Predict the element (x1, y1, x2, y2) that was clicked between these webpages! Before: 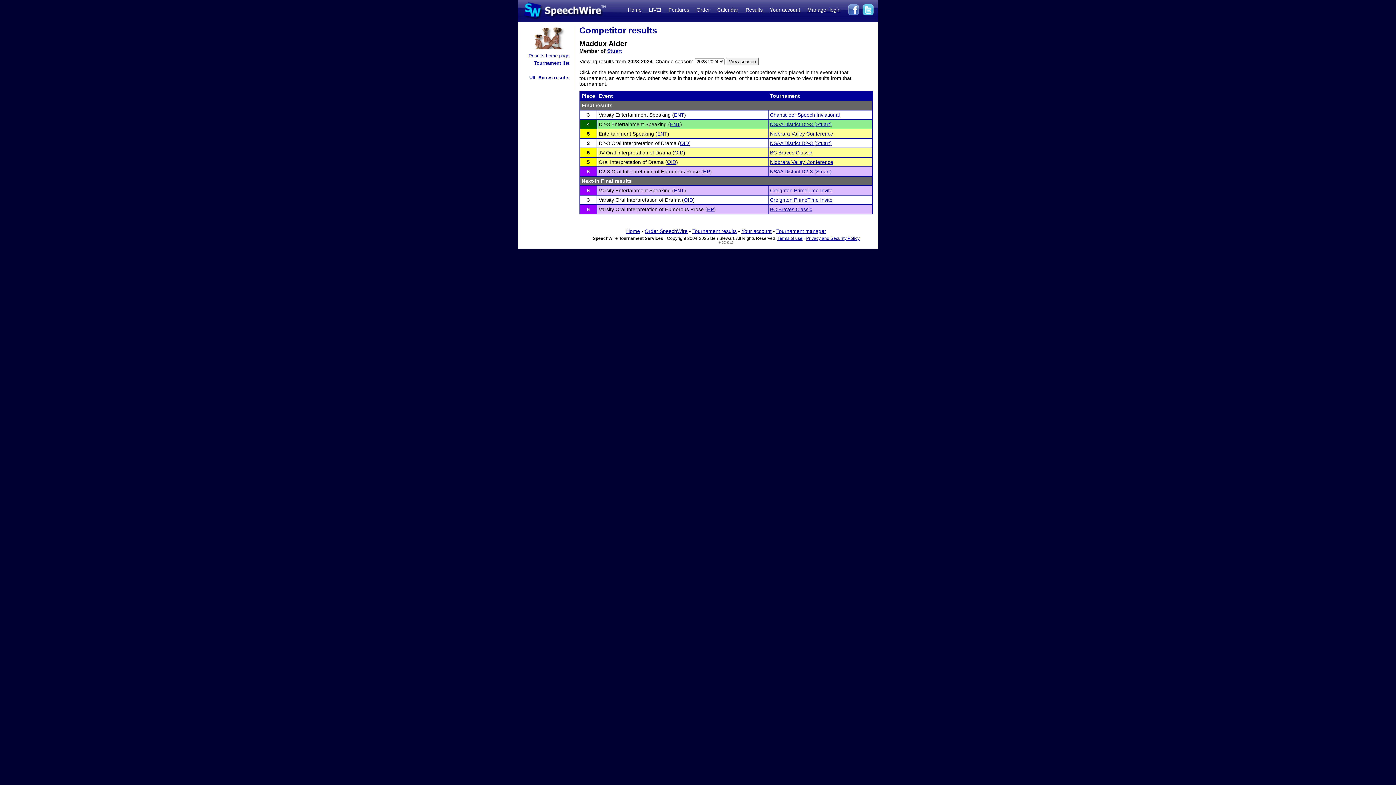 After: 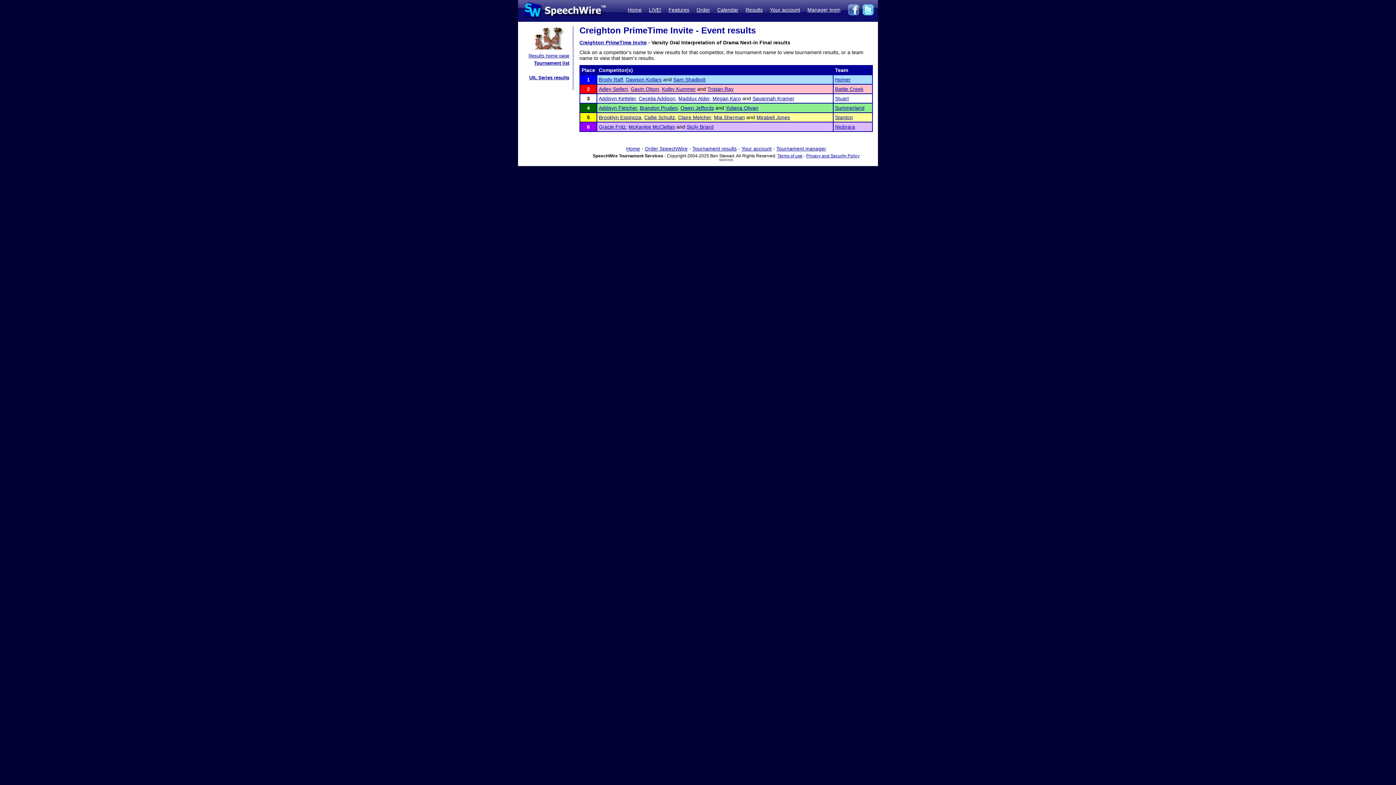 Action: label: 3 bbox: (587, 197, 590, 202)